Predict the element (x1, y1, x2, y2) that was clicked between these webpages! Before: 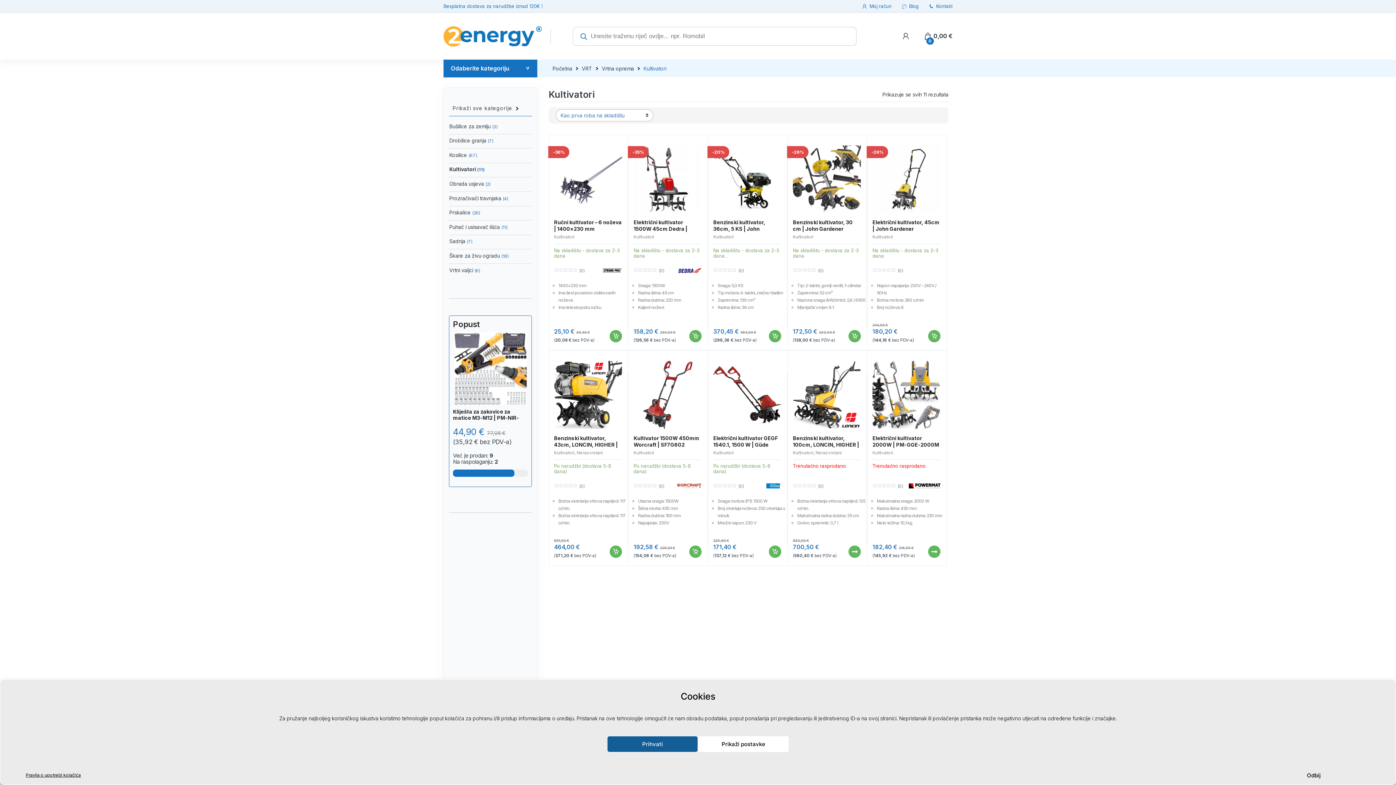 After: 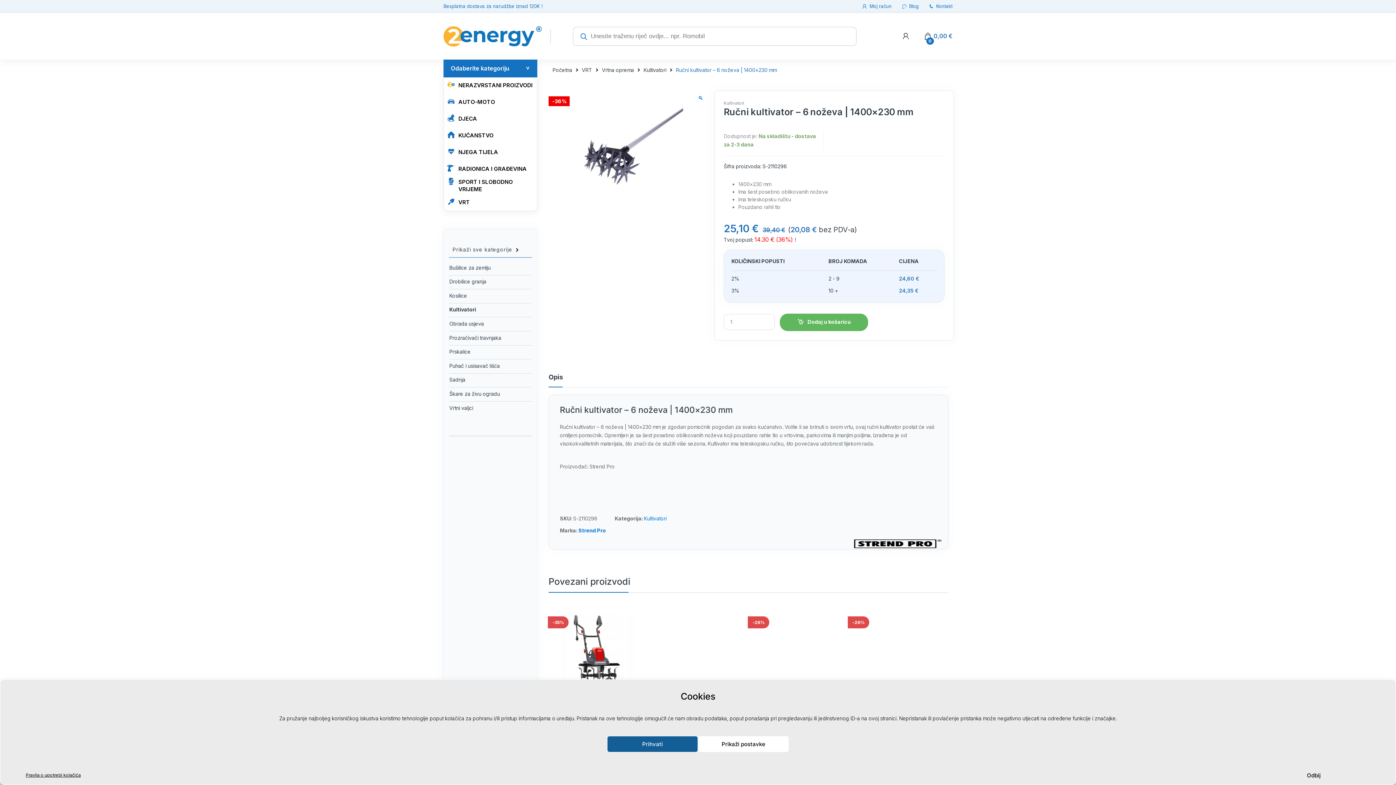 Action: label: Na skladištu - dostava za 2-3 dana

0 out of 5
 (0)
1400×230 mm
Ima šest posebno oblikovanih noževa
Ima teleskopsku ručku
Pouzdano rahli tlo
SKU: S-2110296 bbox: (554, 244, 622, 329)